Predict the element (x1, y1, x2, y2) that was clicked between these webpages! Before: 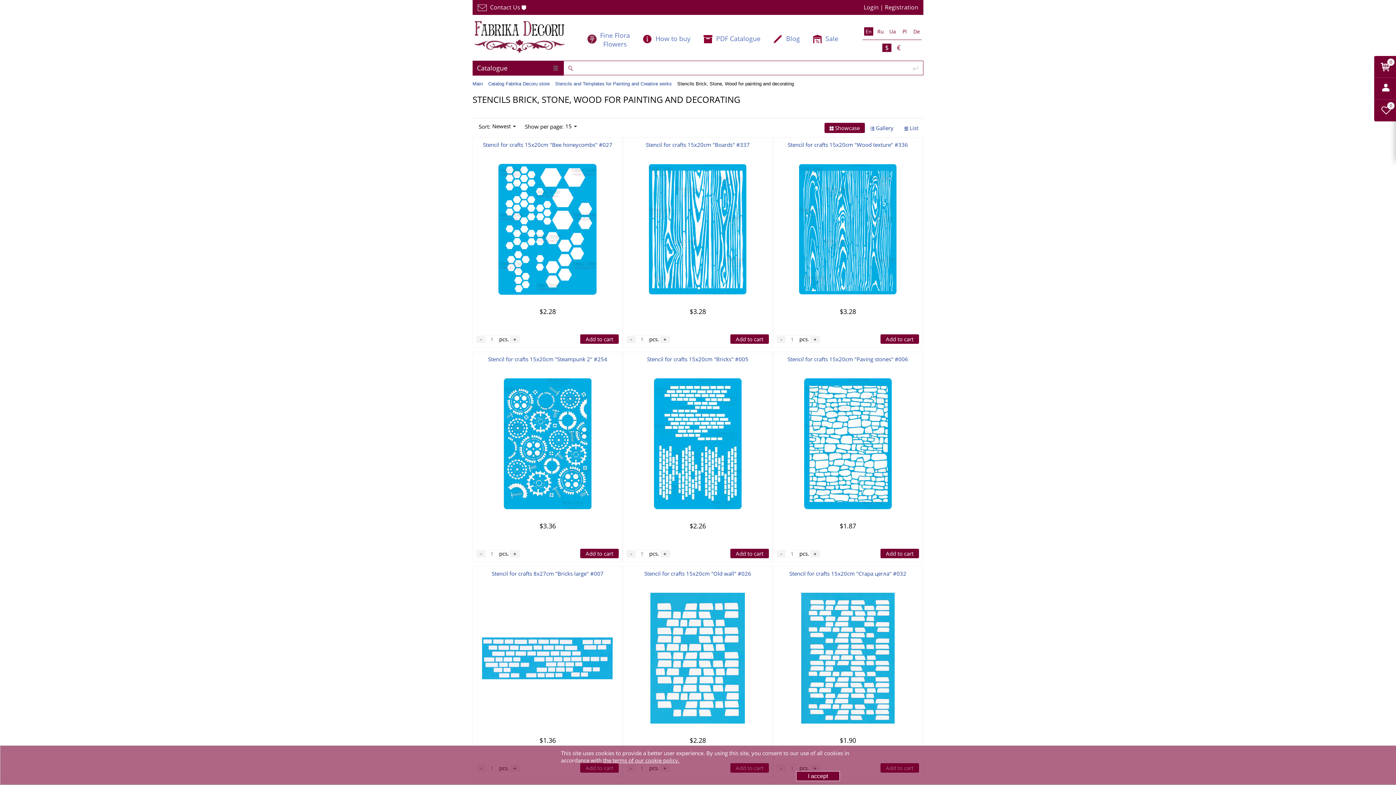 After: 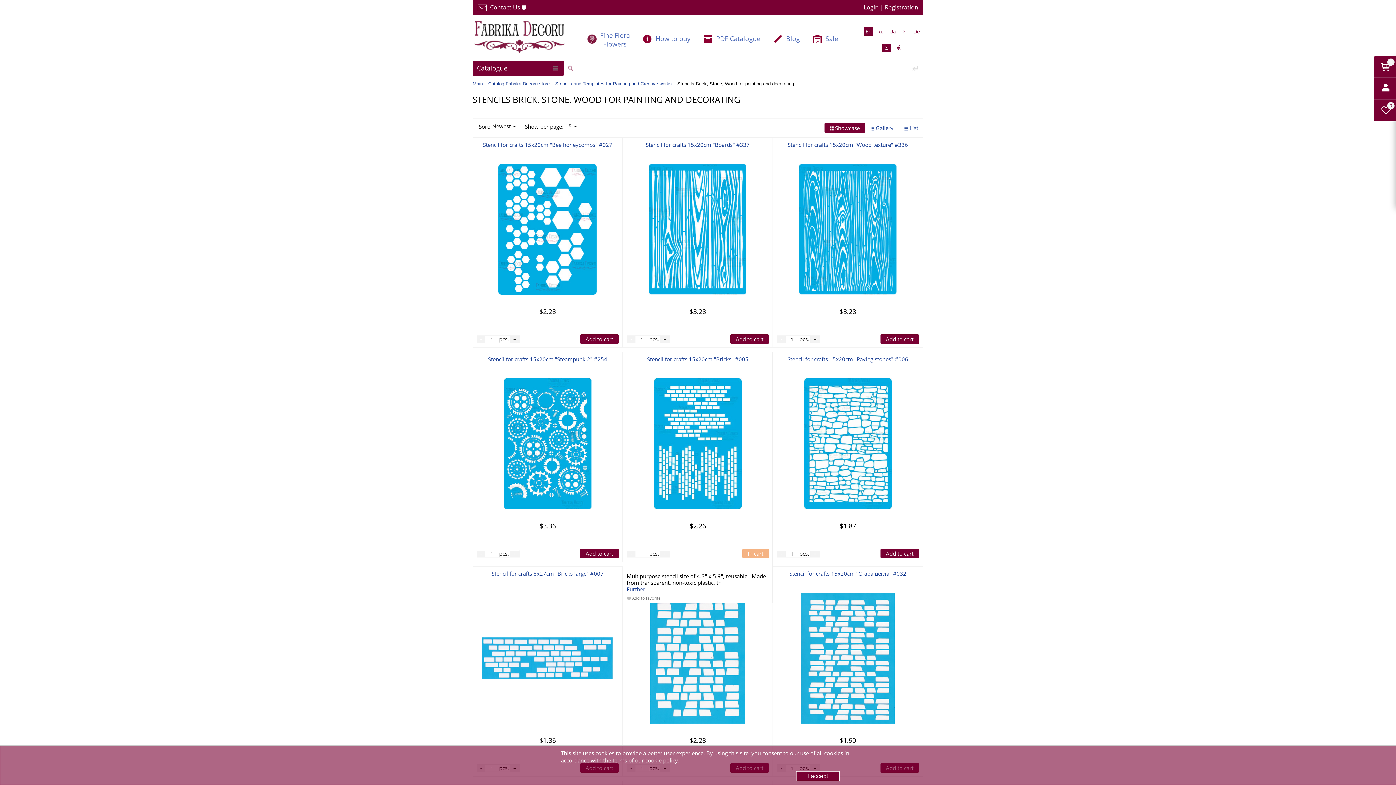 Action: label: Add to cart bbox: (730, 549, 769, 558)